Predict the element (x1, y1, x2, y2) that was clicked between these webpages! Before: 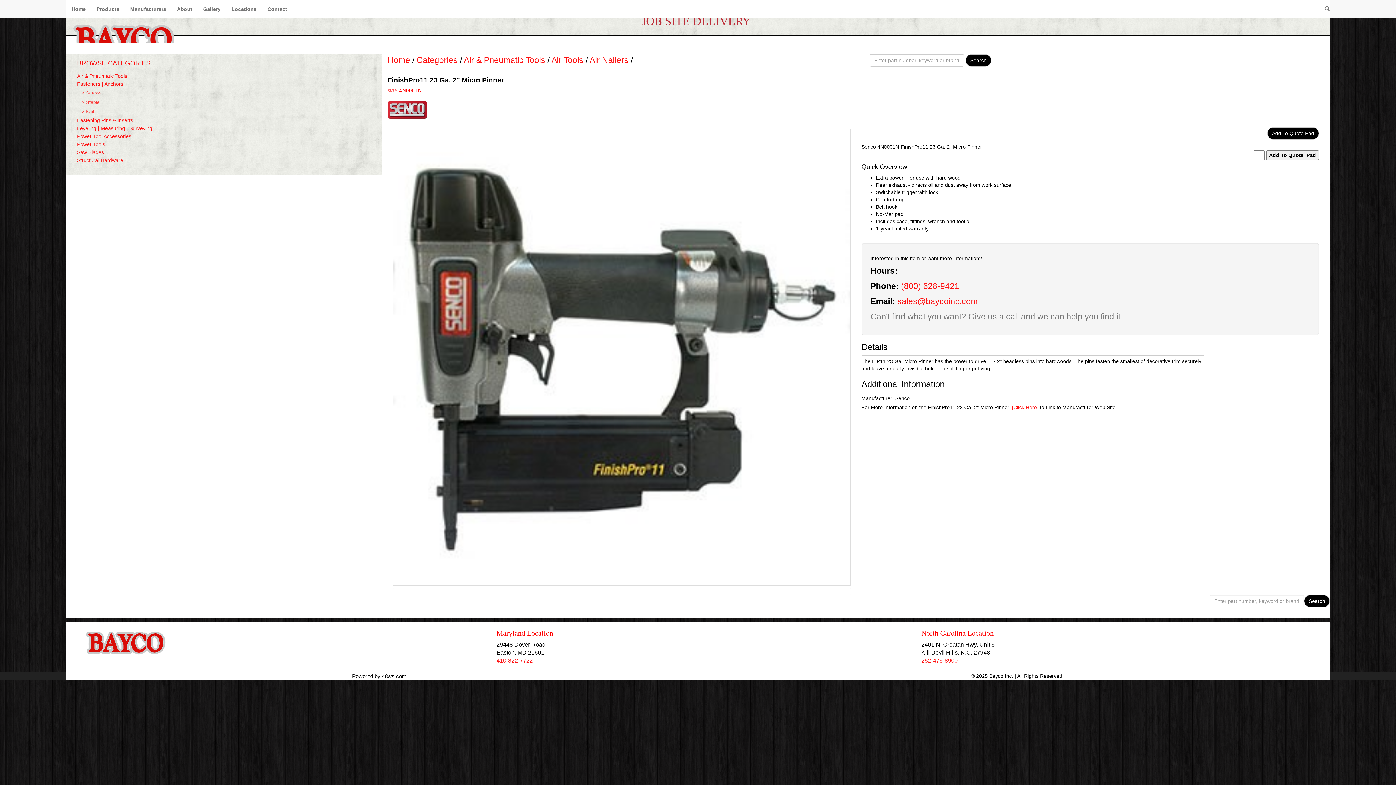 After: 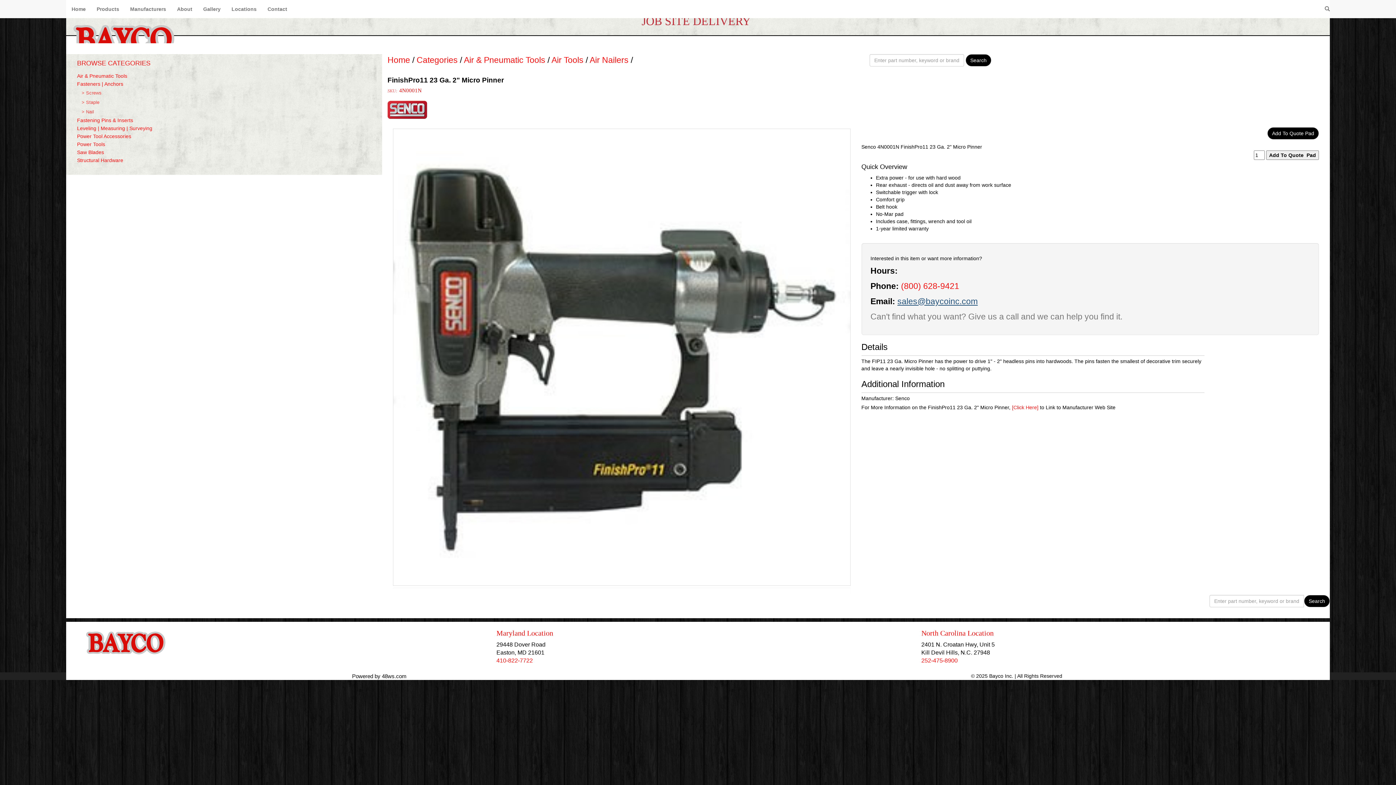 Action: bbox: (897, 296, 978, 306) label: sales@baycoinc.com